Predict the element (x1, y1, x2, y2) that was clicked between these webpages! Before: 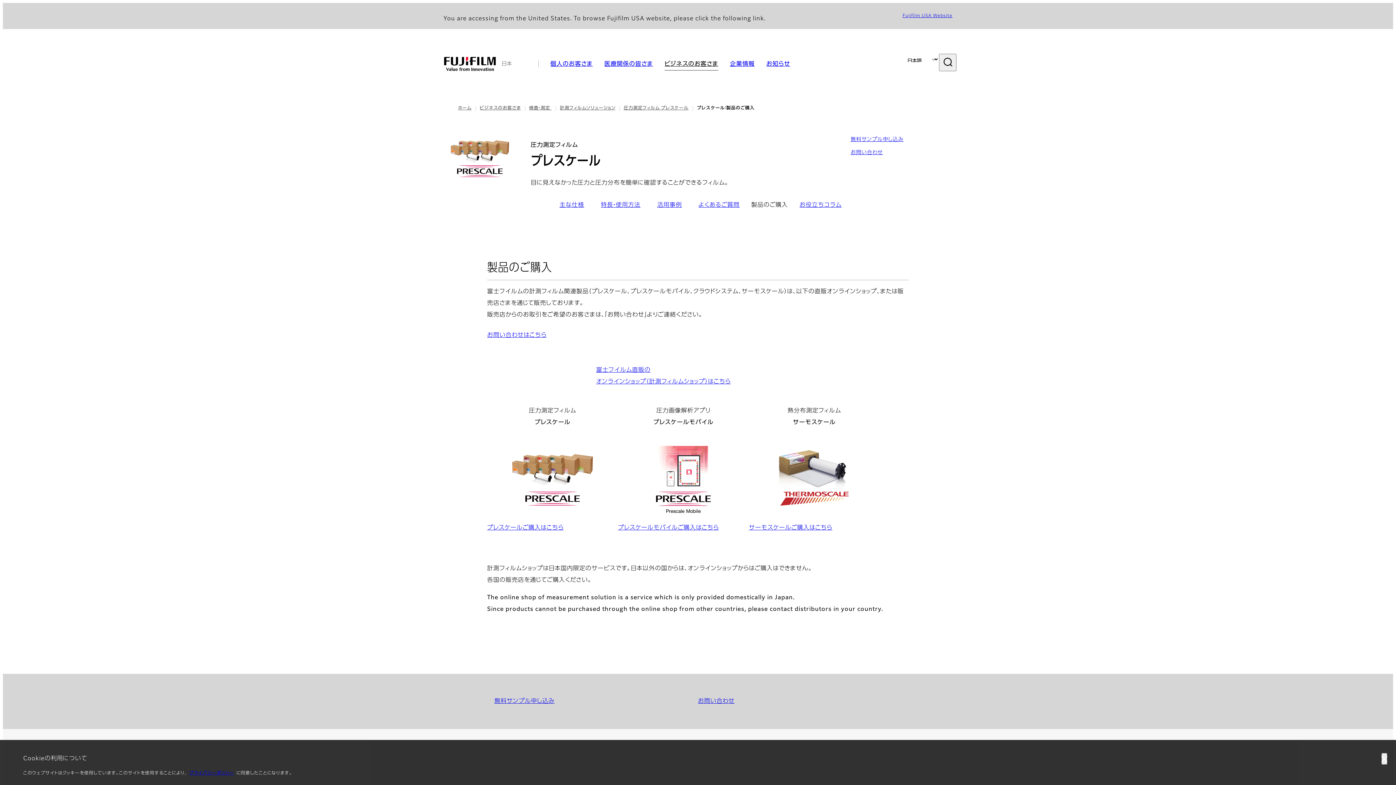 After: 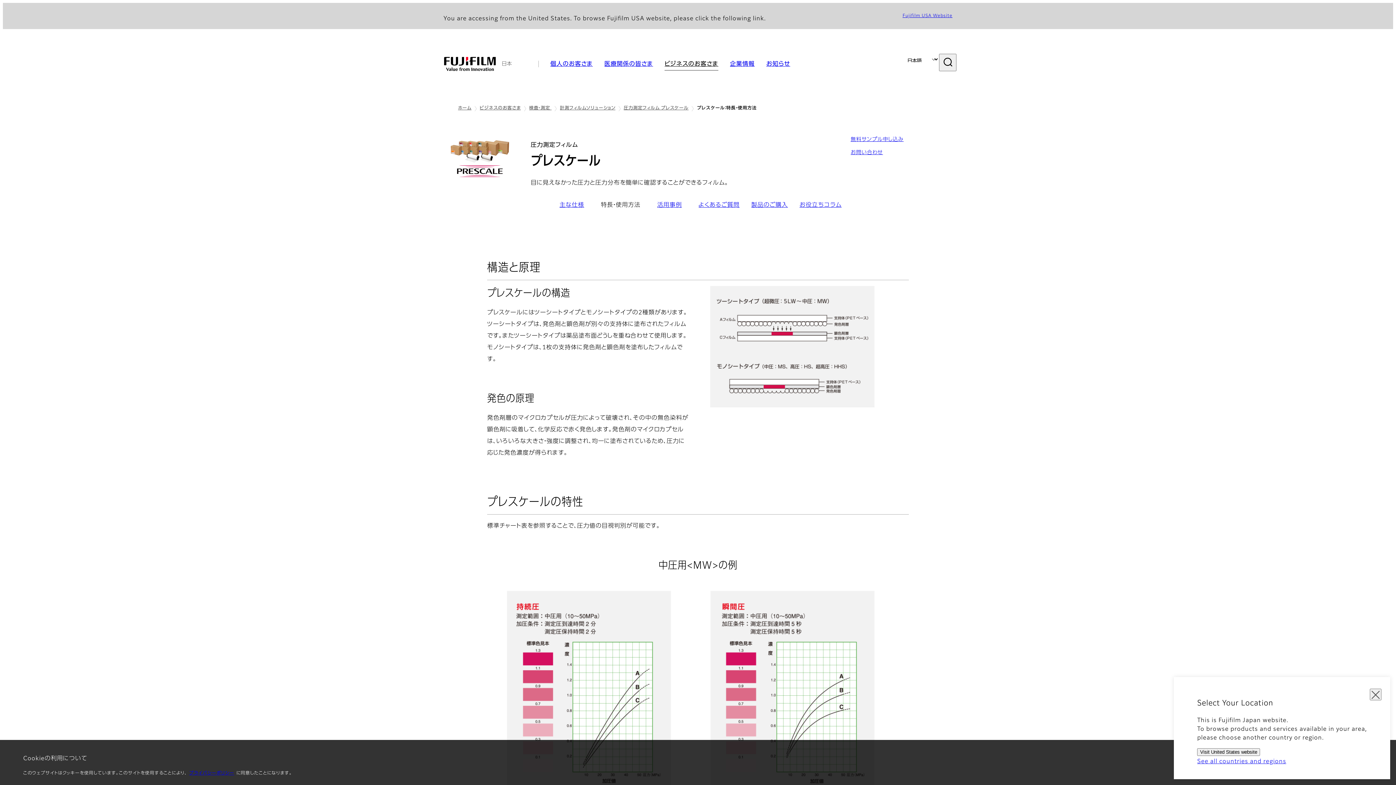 Action: bbox: (595, 194, 646, 216) label: 特長・使用方法